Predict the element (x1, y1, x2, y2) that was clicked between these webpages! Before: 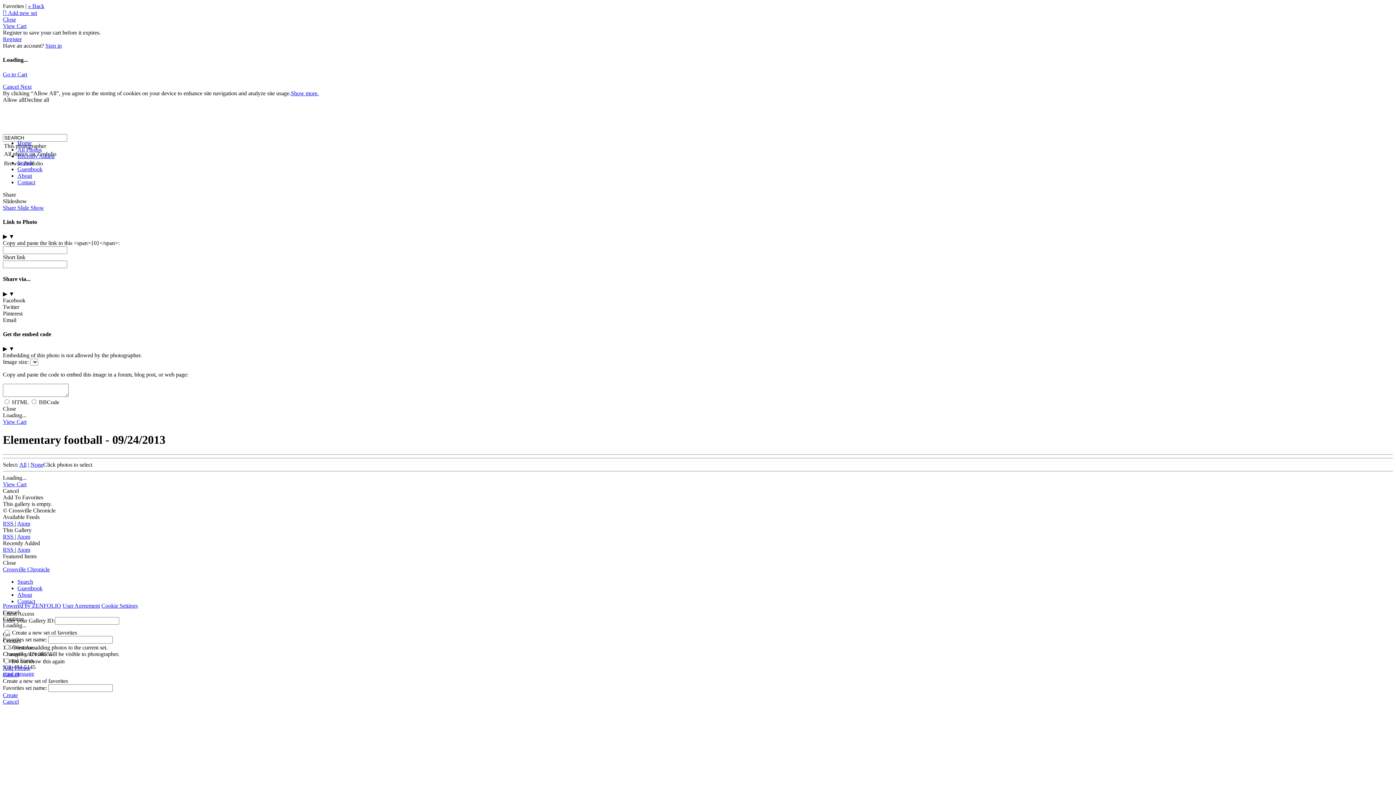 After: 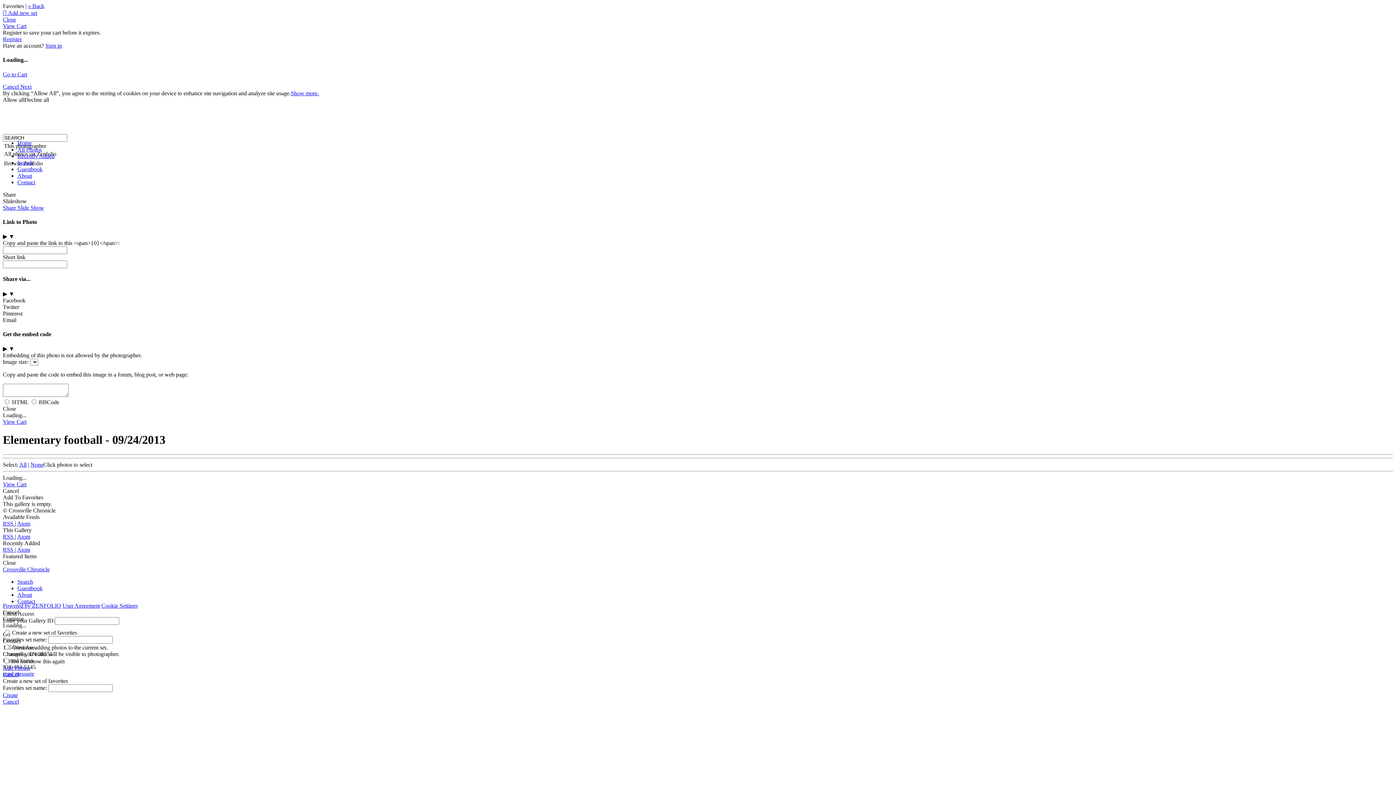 Action: label: RSS  bbox: (2, 520, 14, 526)